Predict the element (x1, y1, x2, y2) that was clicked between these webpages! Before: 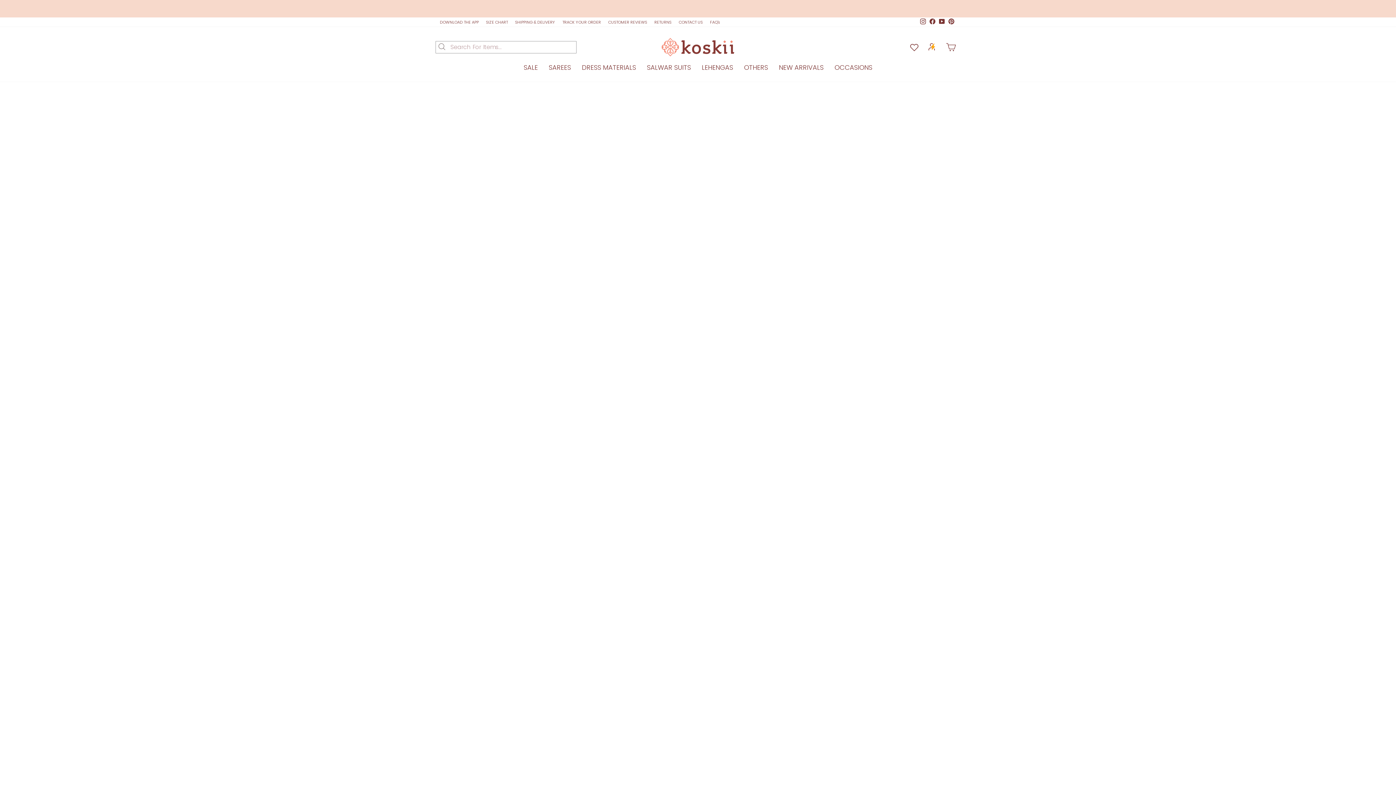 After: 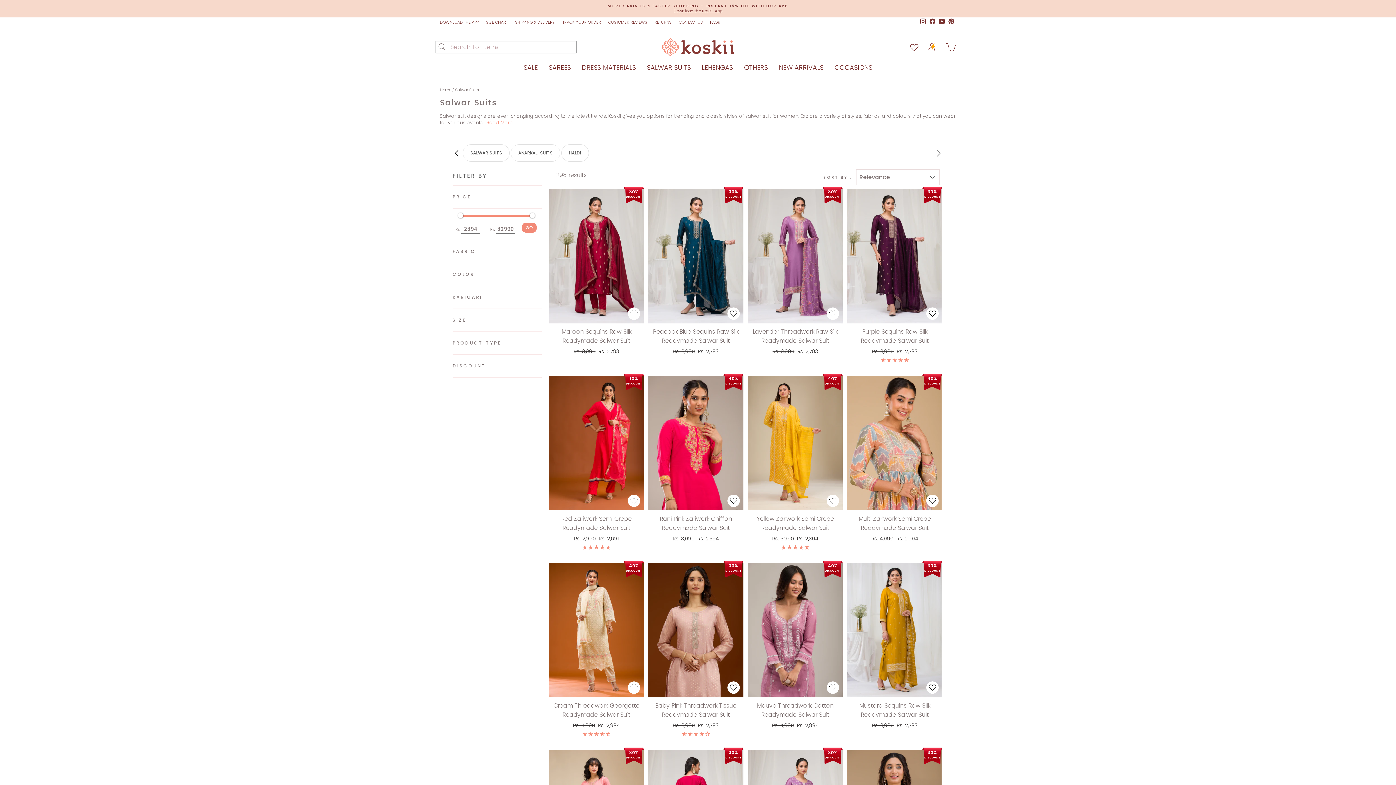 Action: bbox: (682, 750, 709, 756) label: 3.60 stars